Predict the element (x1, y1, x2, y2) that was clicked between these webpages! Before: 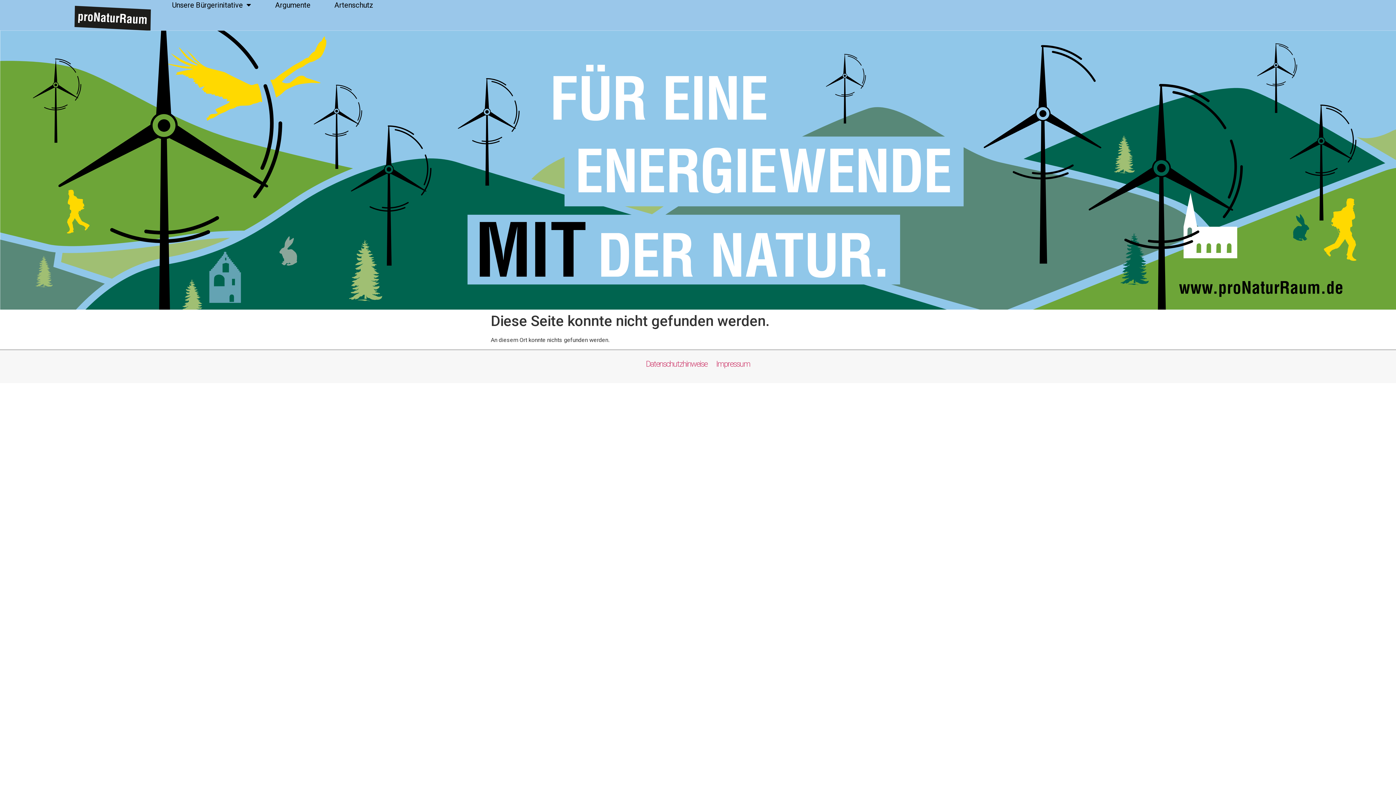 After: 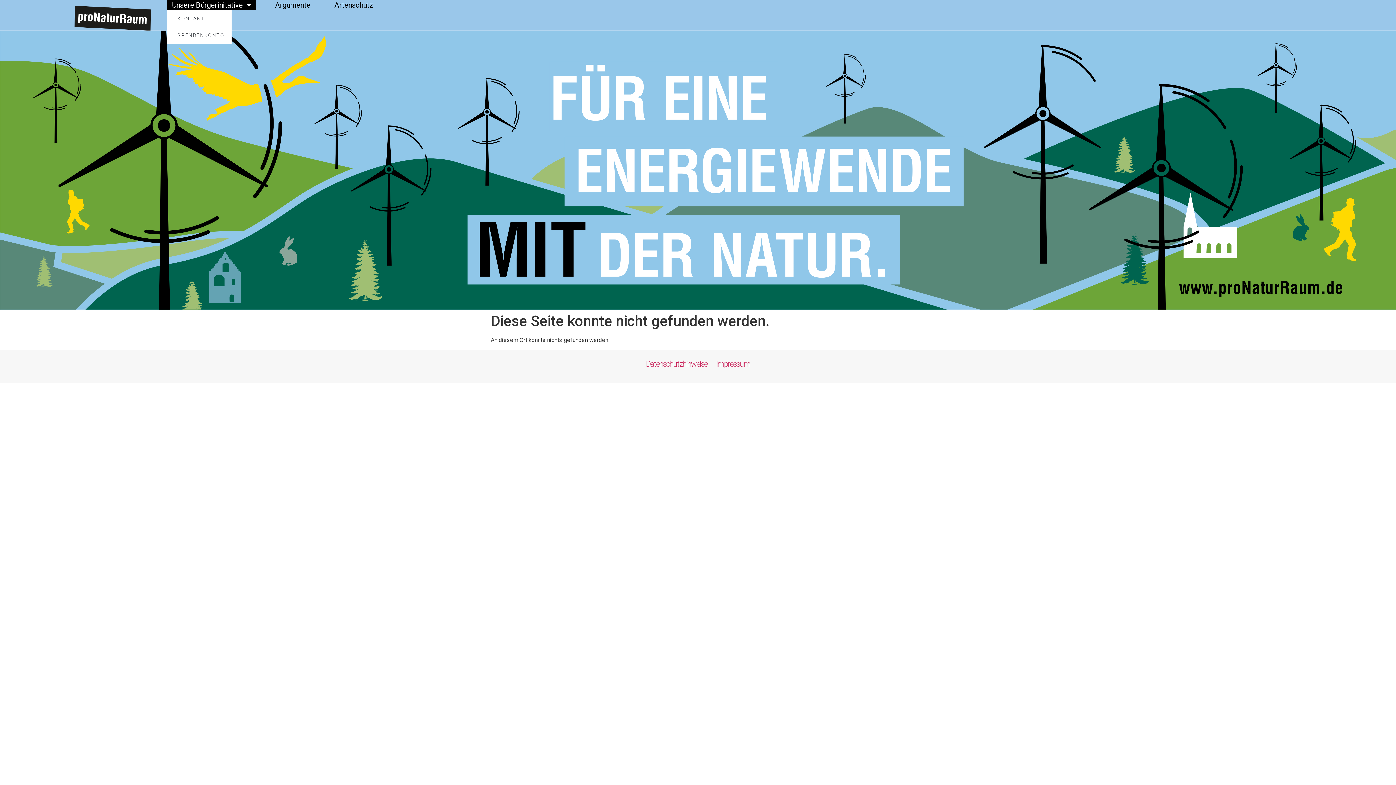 Action: bbox: (167, 0, 256, 10) label: Unsere Bürgerinitative